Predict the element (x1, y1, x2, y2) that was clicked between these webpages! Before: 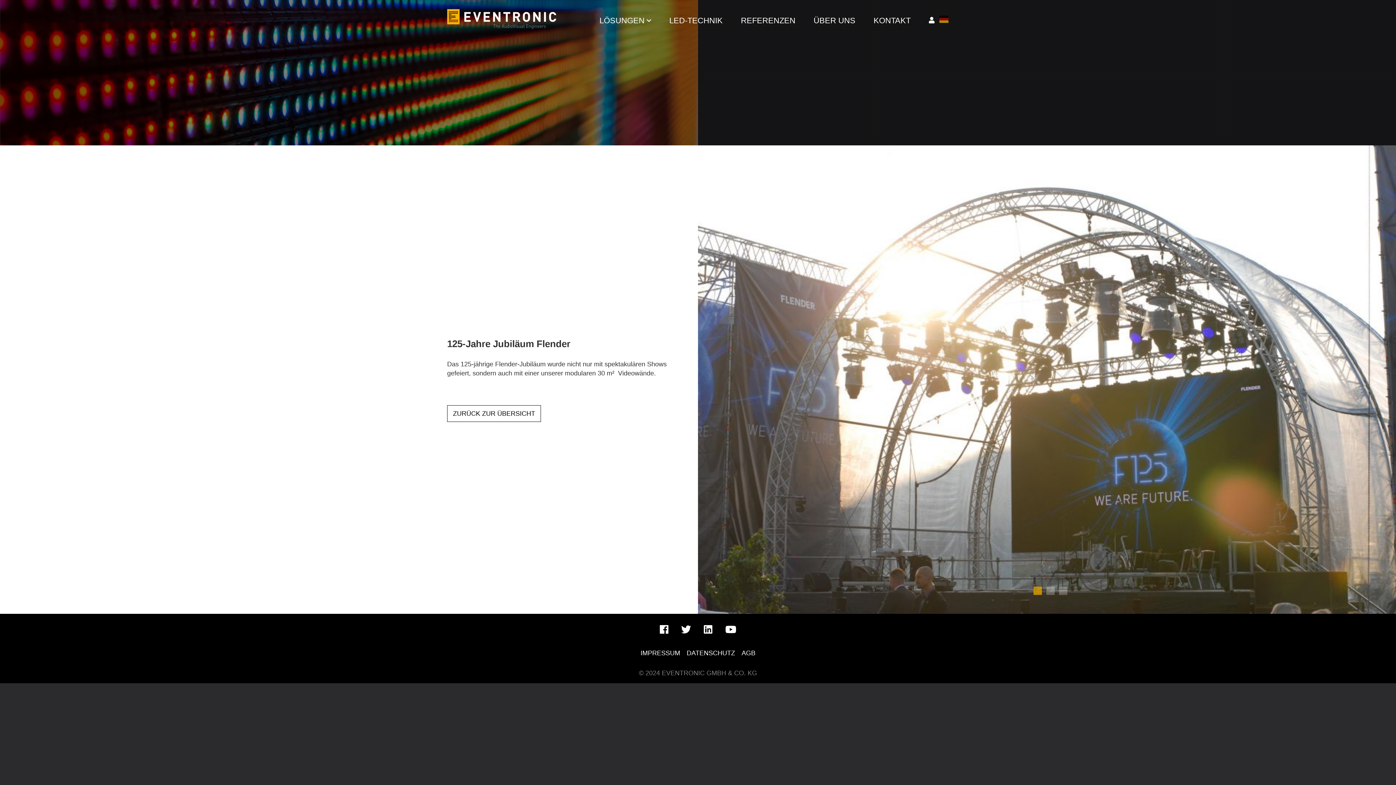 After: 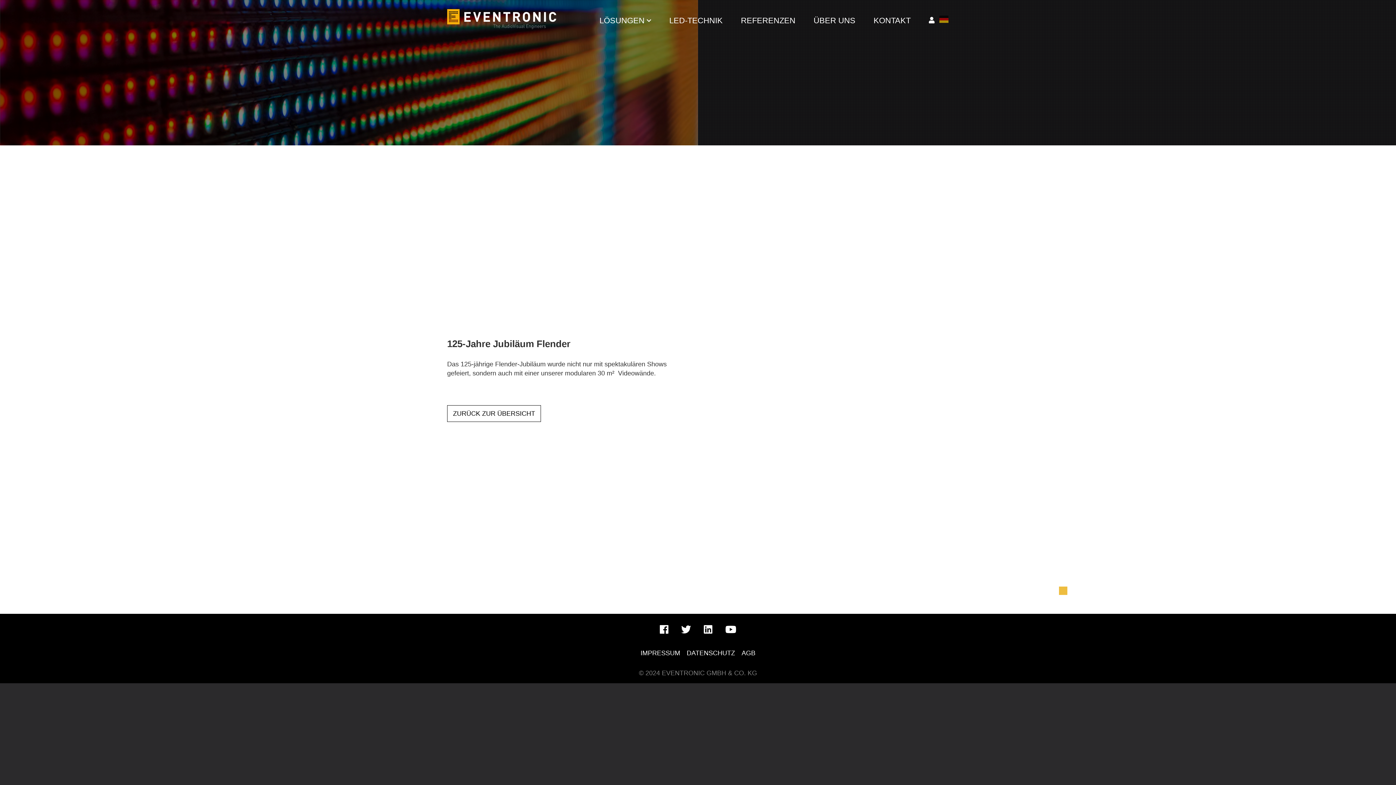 Action: label: 3 of 3 bbox: (1059, 587, 1067, 595)